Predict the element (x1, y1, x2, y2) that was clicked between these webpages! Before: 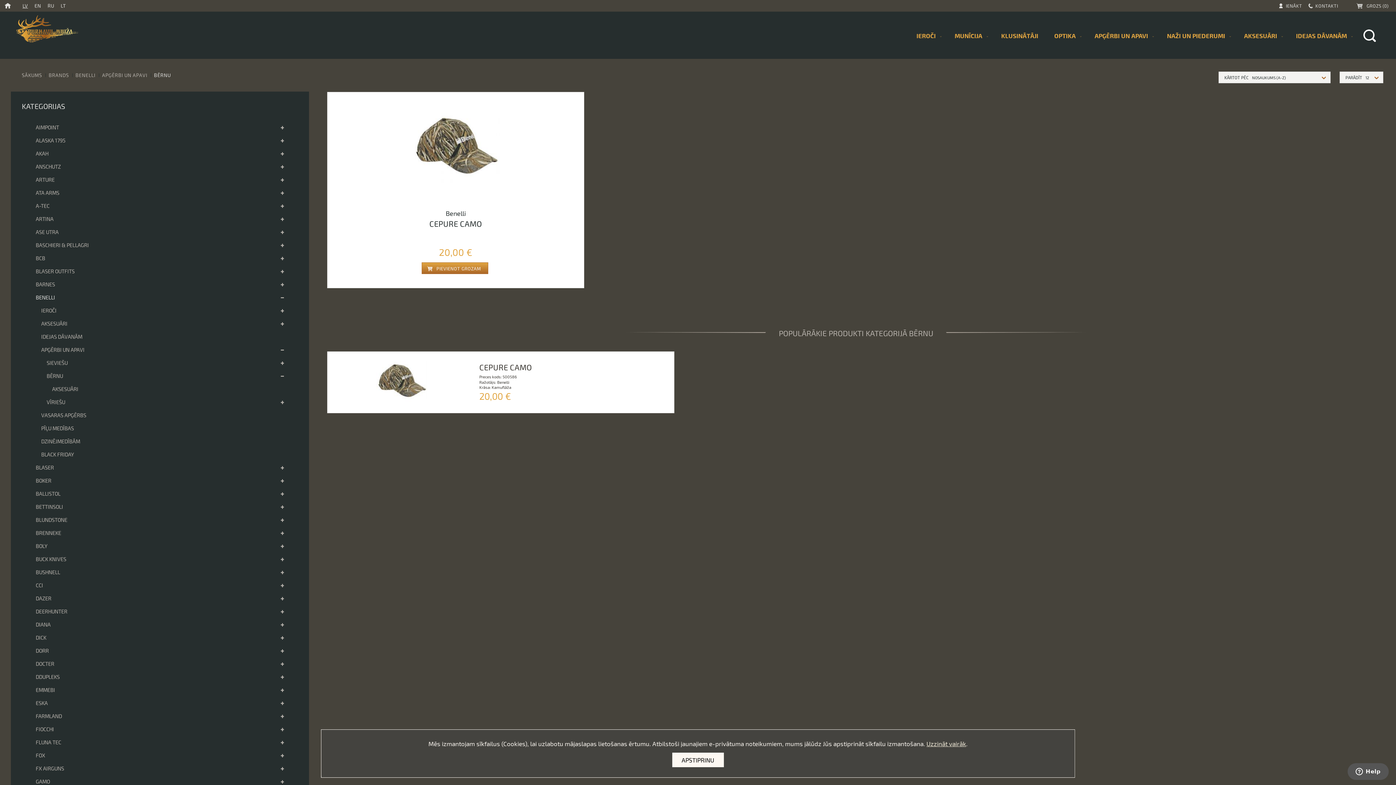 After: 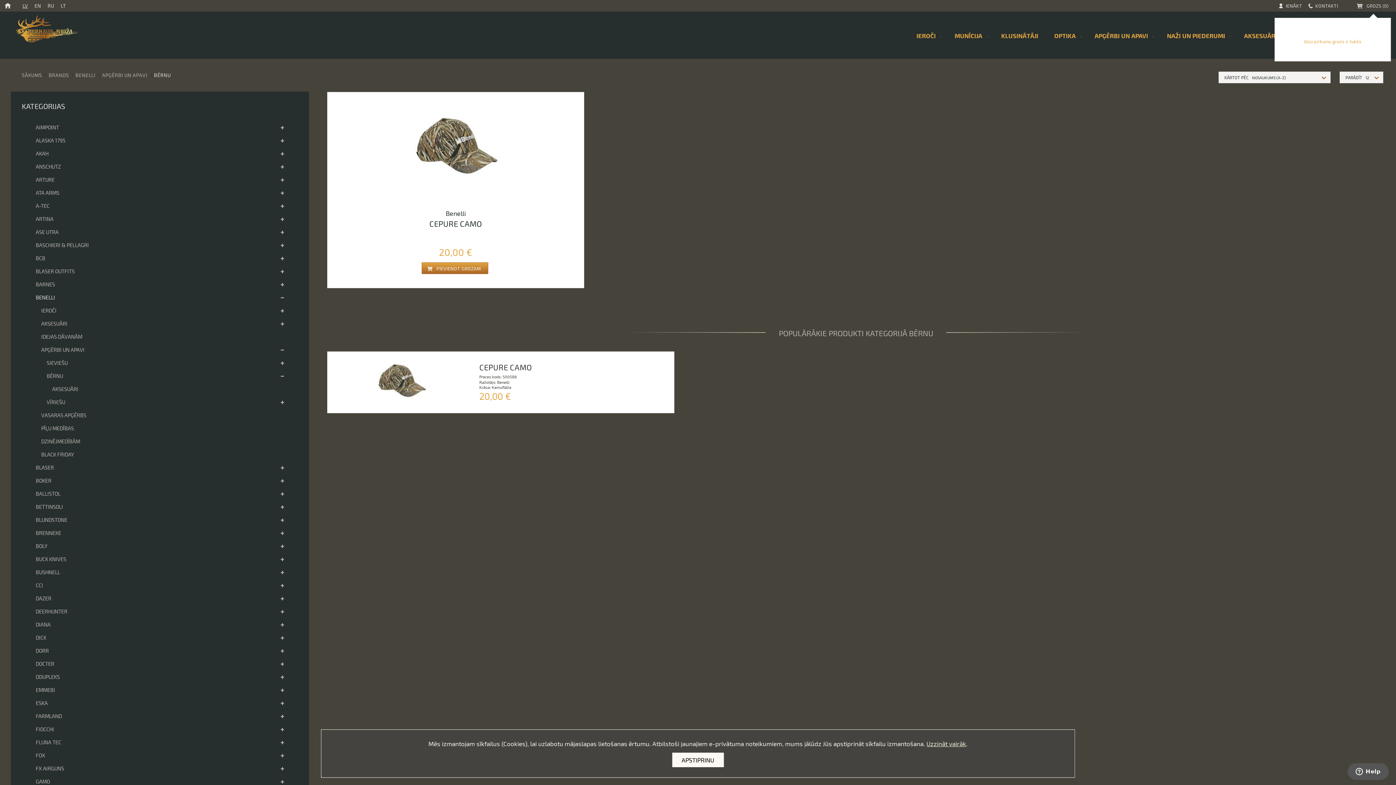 Action: bbox: (1357, 2, 1389, 8) label:  GROZS (0)